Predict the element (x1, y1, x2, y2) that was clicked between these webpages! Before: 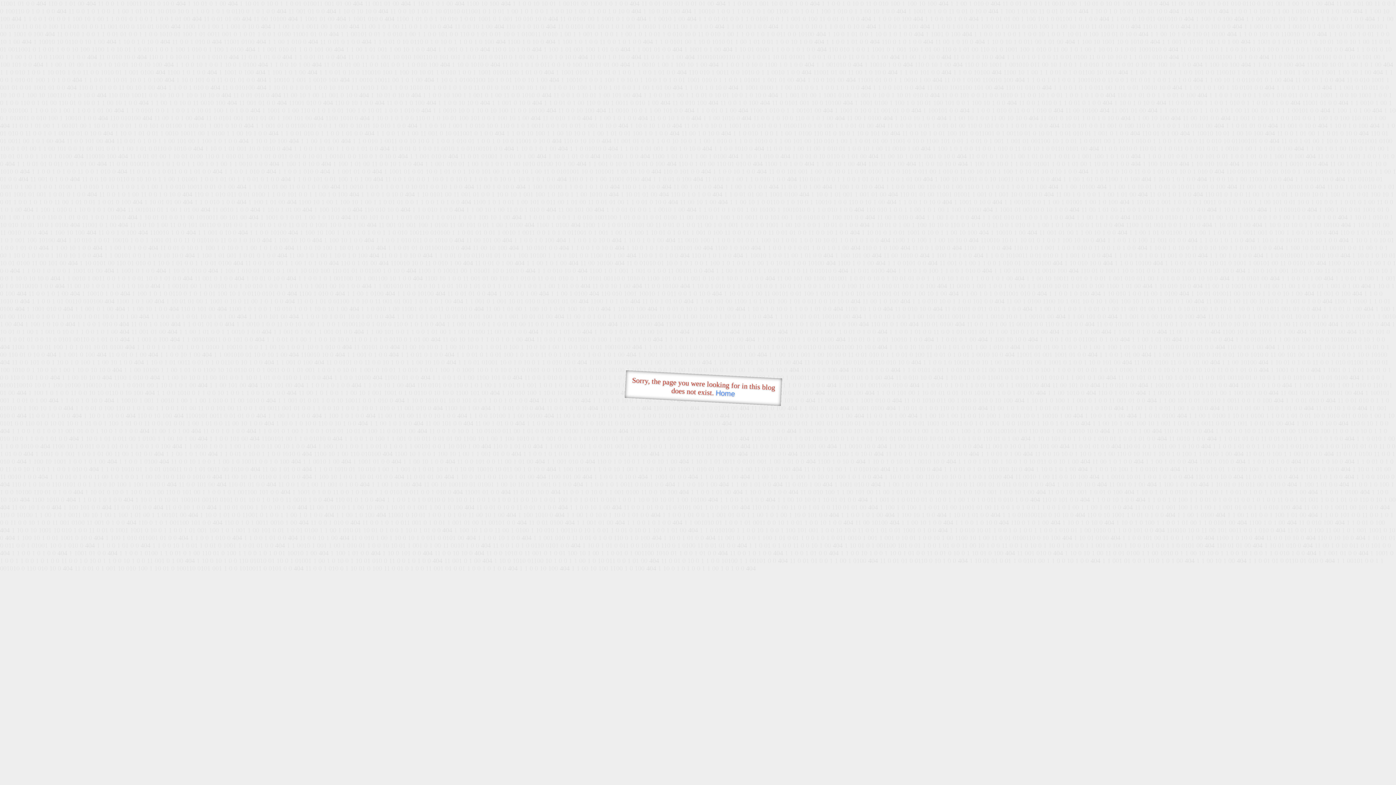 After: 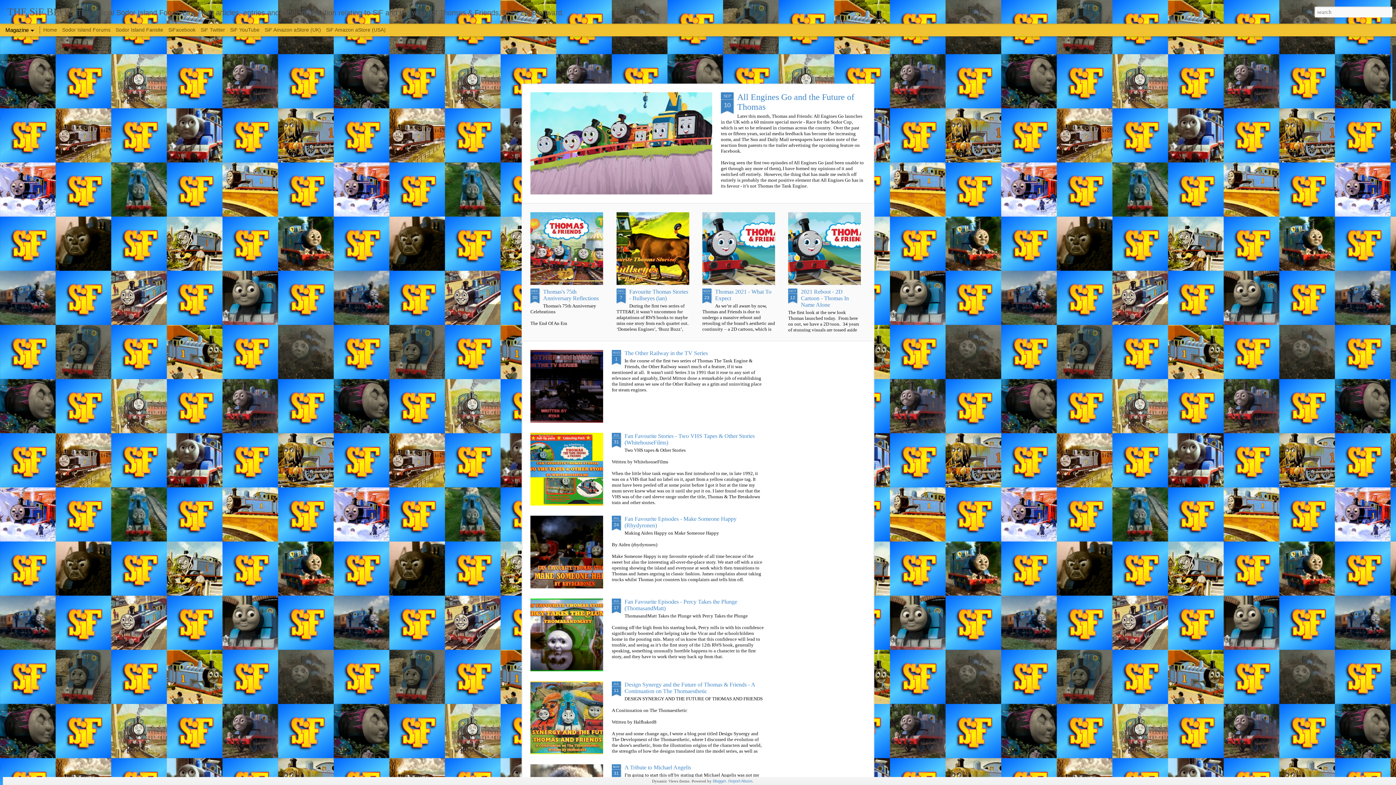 Action: bbox: (715, 389, 735, 398) label: Home